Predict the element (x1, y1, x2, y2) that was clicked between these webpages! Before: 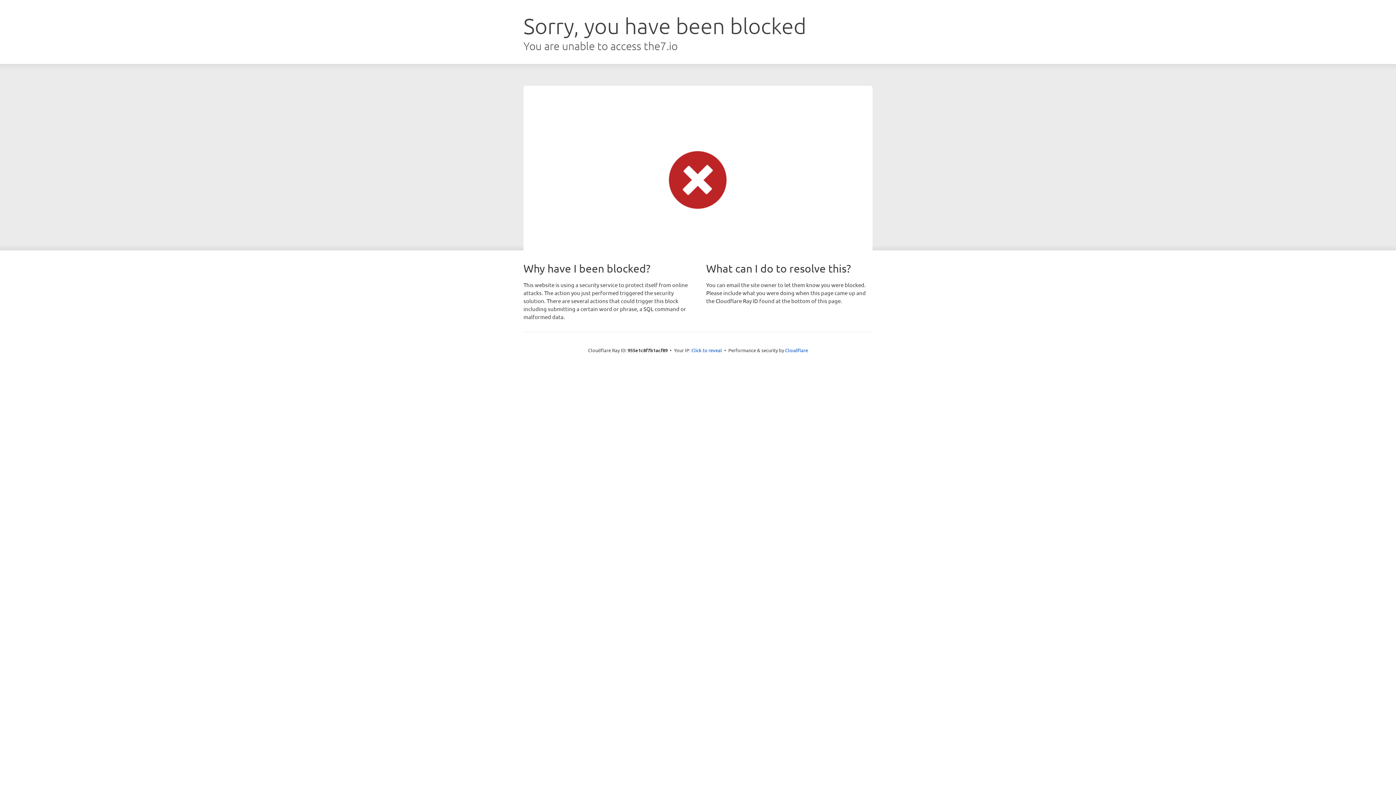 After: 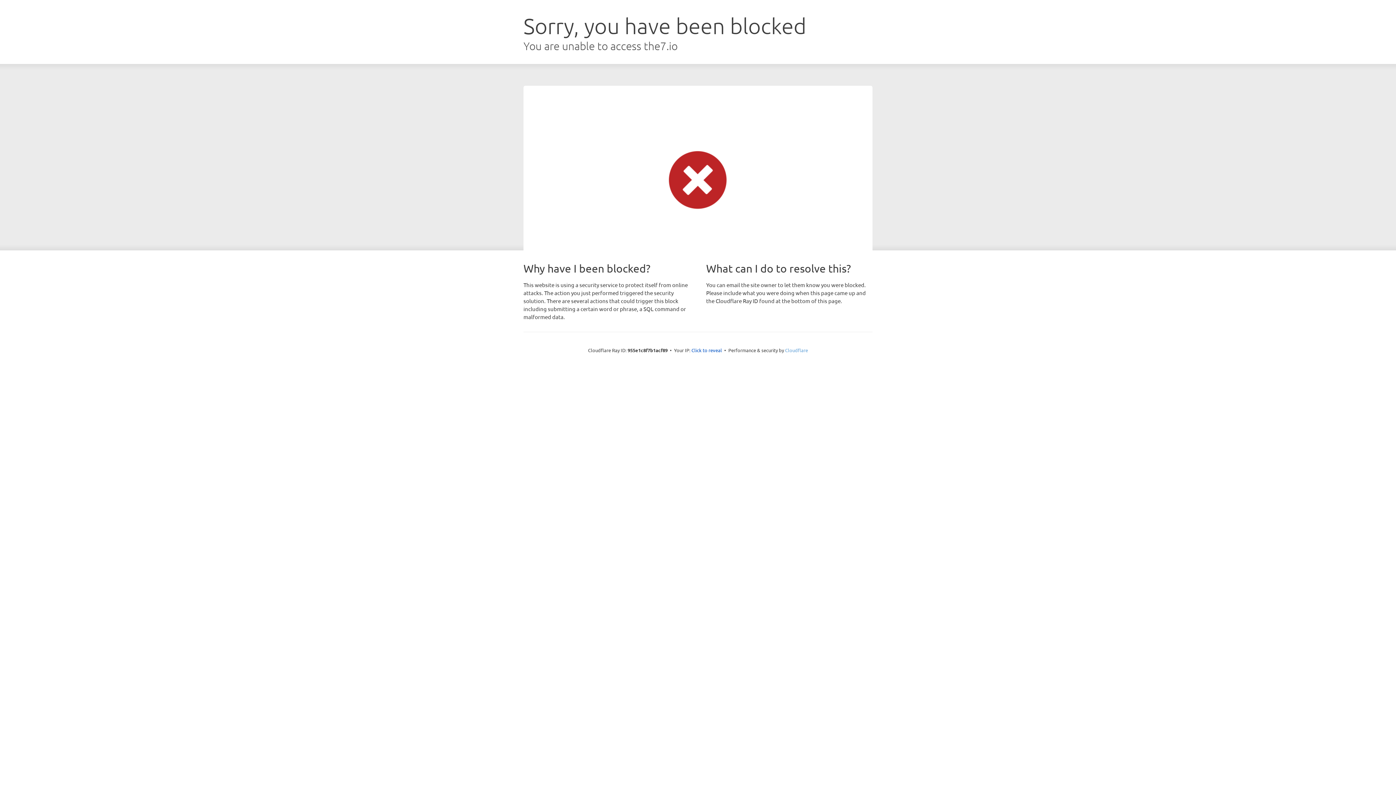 Action: label: Cloudflare bbox: (785, 347, 808, 353)